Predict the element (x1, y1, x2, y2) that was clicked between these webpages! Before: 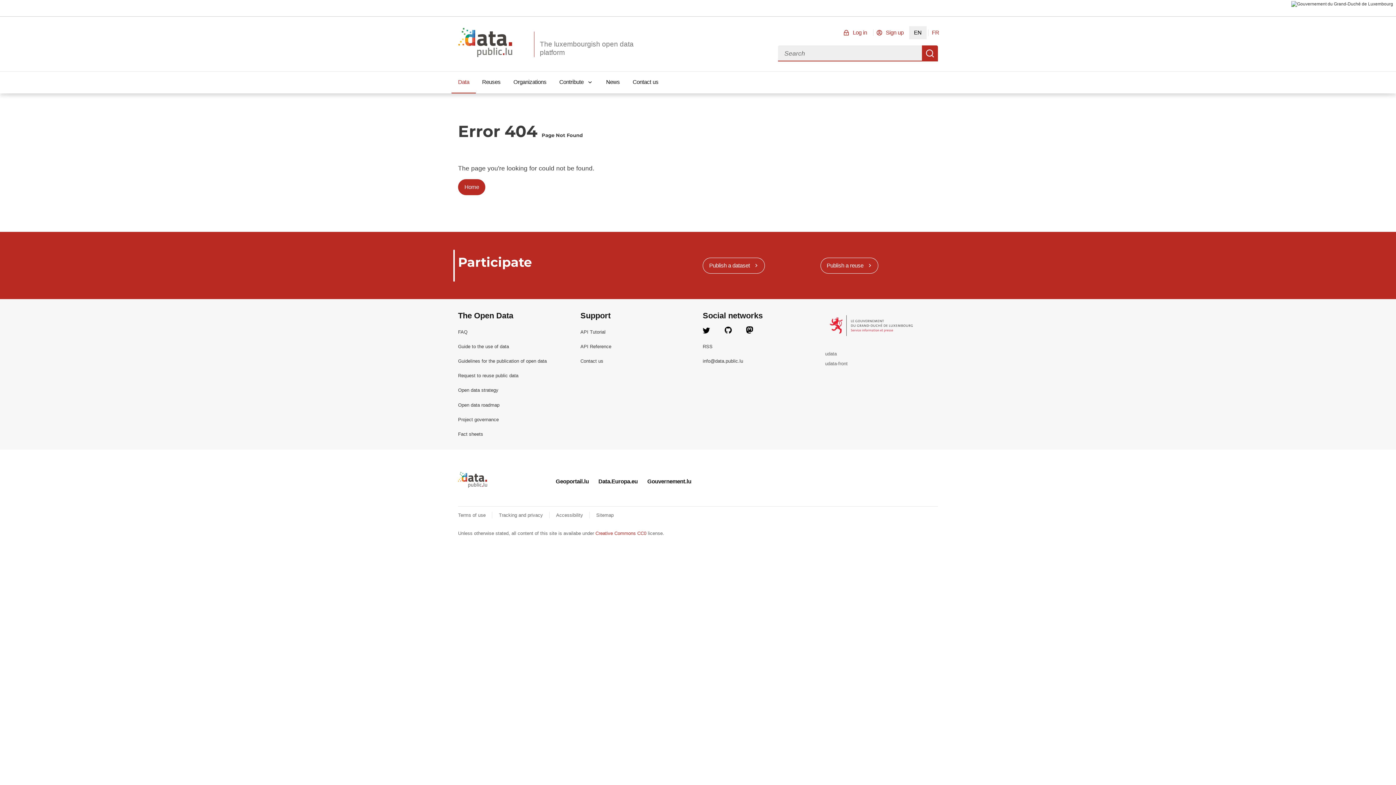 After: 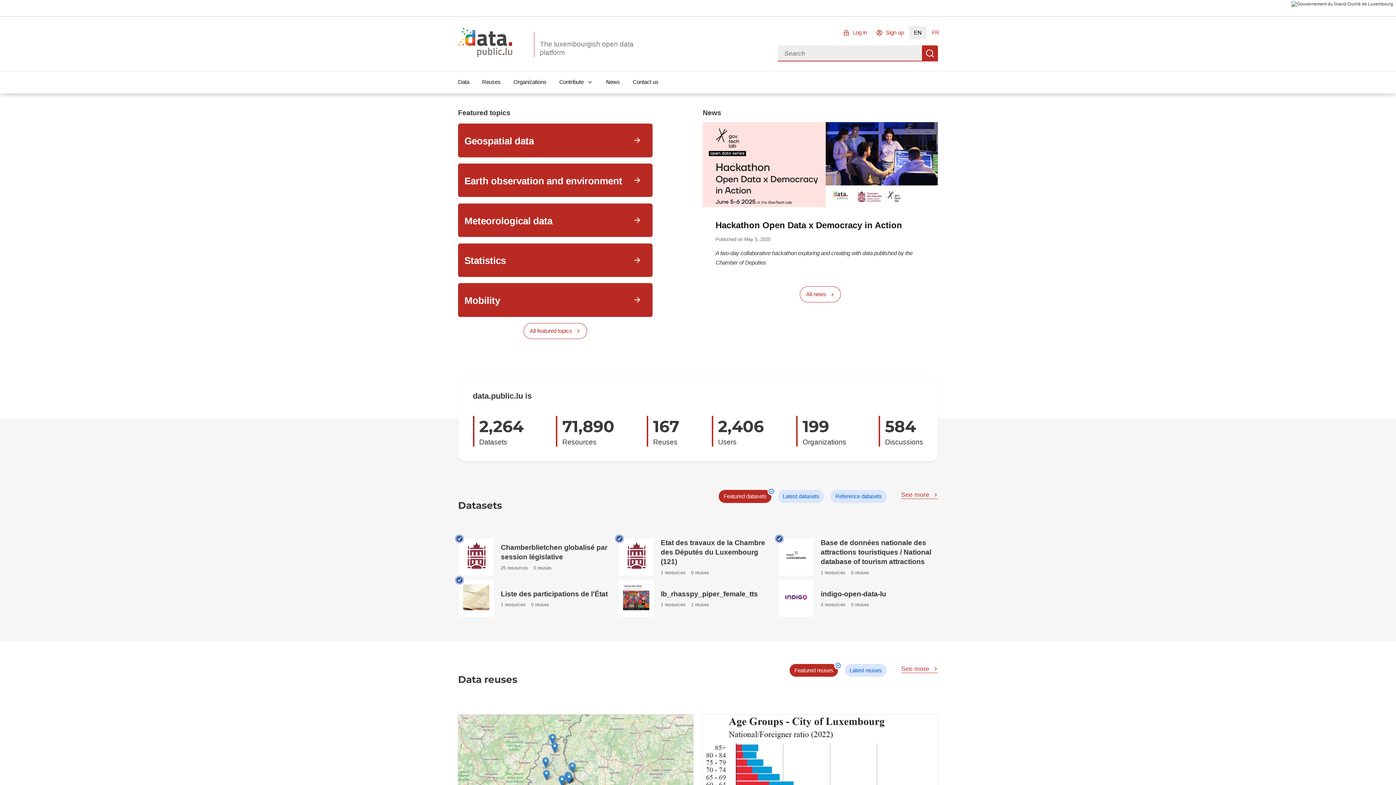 Action: label: Home bbox: (458, 179, 485, 195)